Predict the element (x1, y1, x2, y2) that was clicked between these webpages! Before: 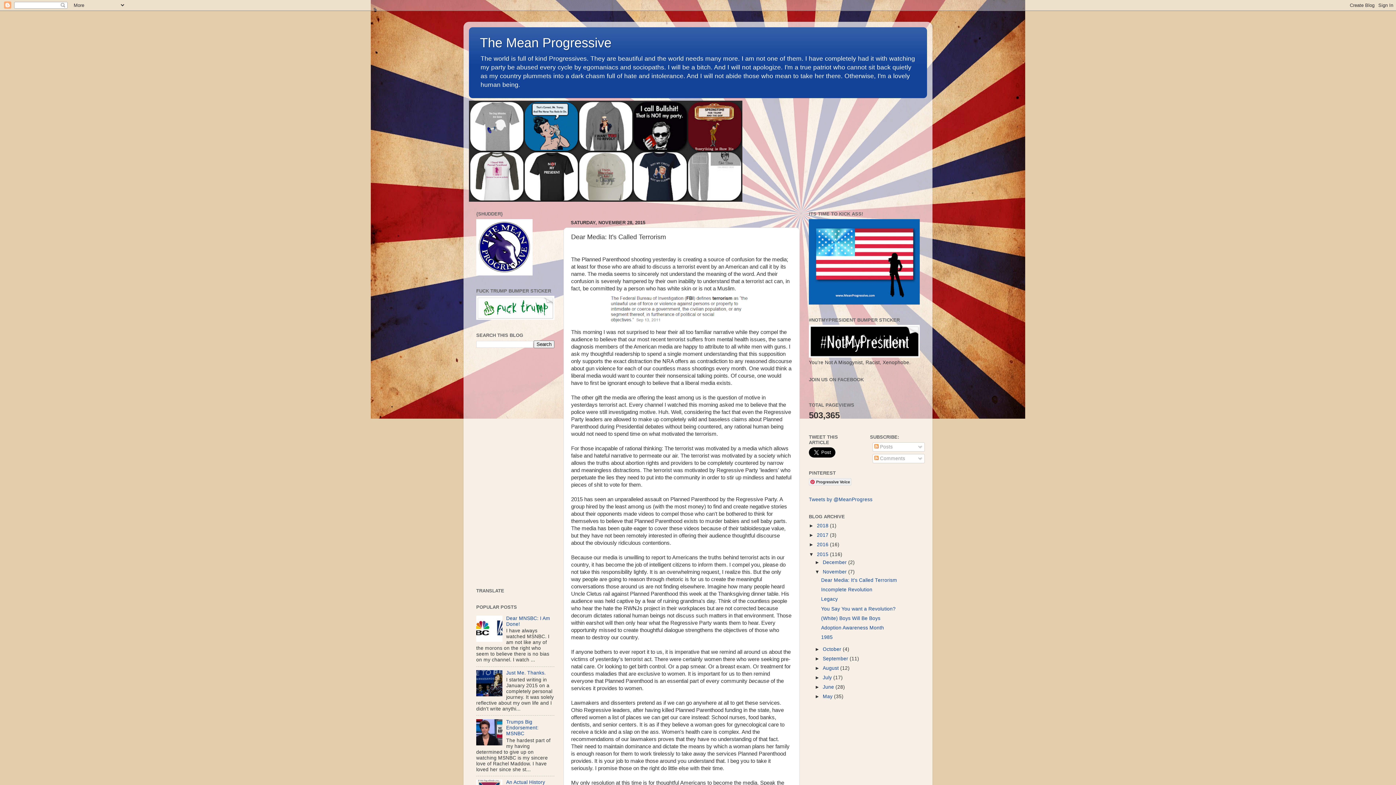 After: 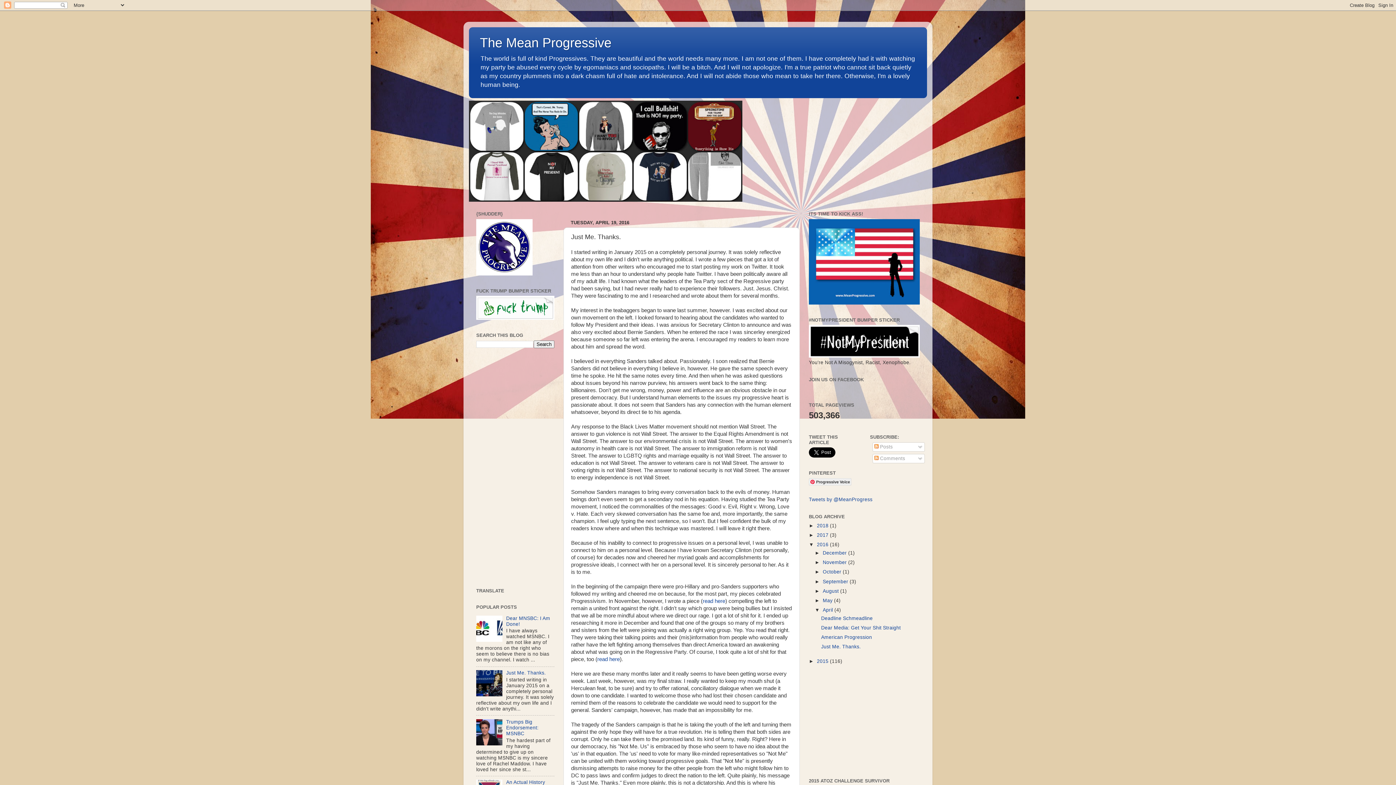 Action: bbox: (506, 670, 545, 676) label: Just Me. Thanks.